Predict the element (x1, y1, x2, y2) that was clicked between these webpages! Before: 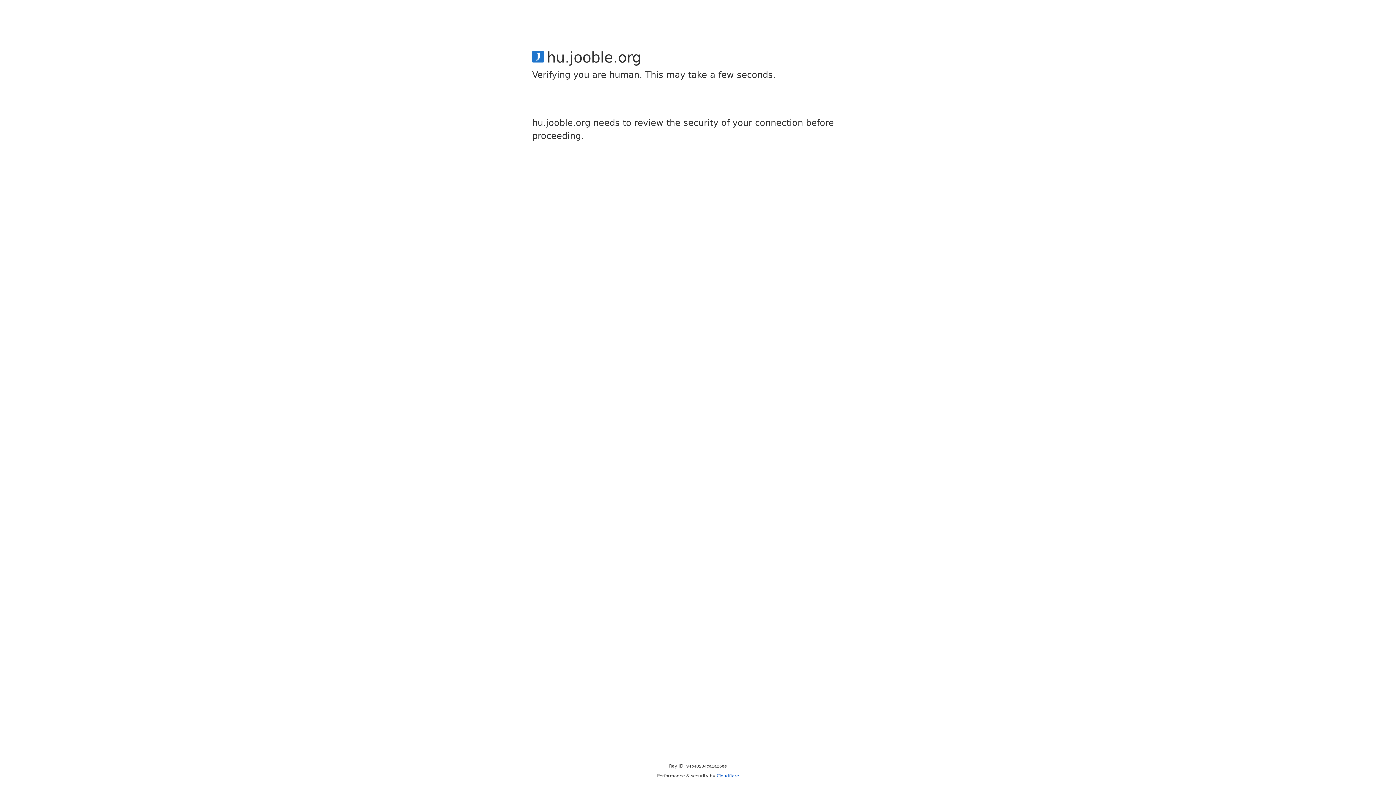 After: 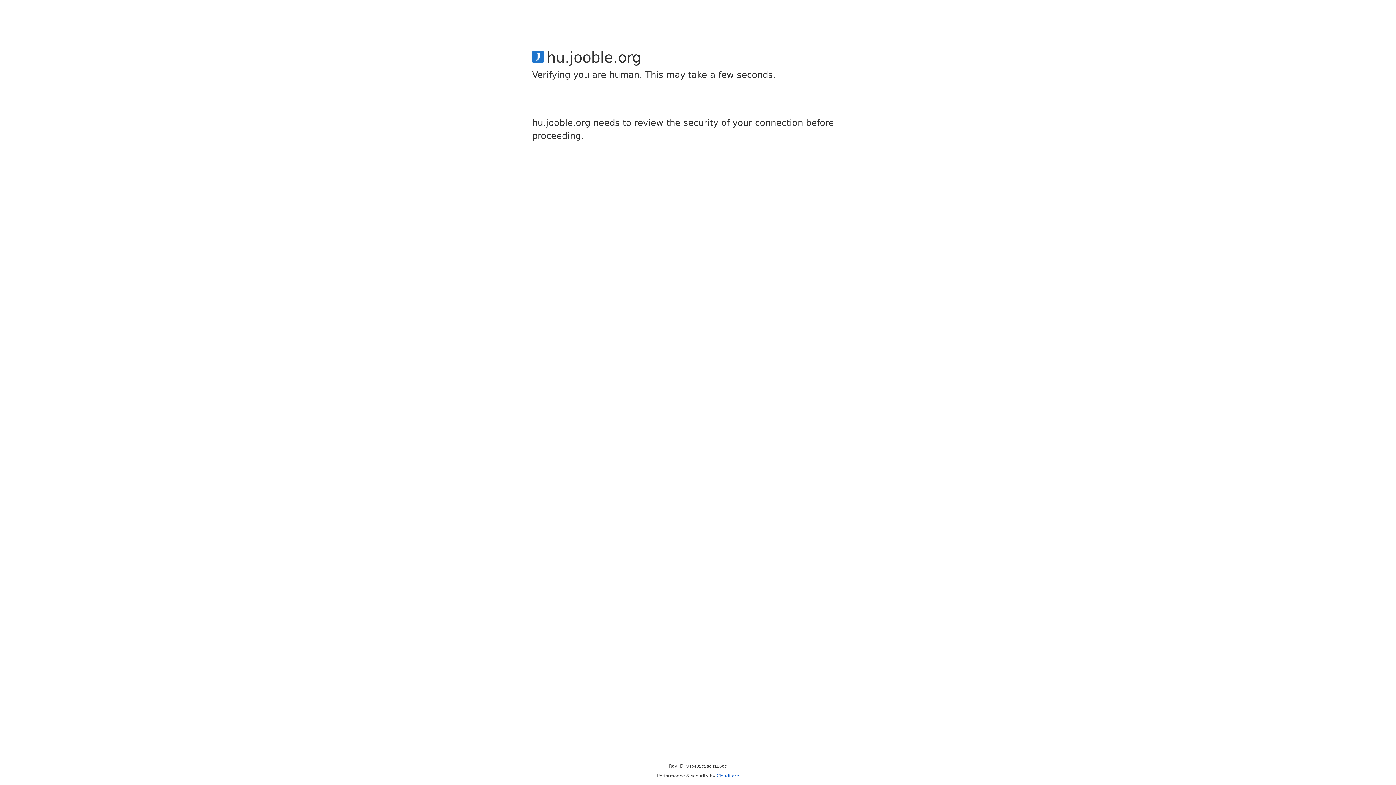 Action: bbox: (716, 773, 739, 778) label: Cloudflare